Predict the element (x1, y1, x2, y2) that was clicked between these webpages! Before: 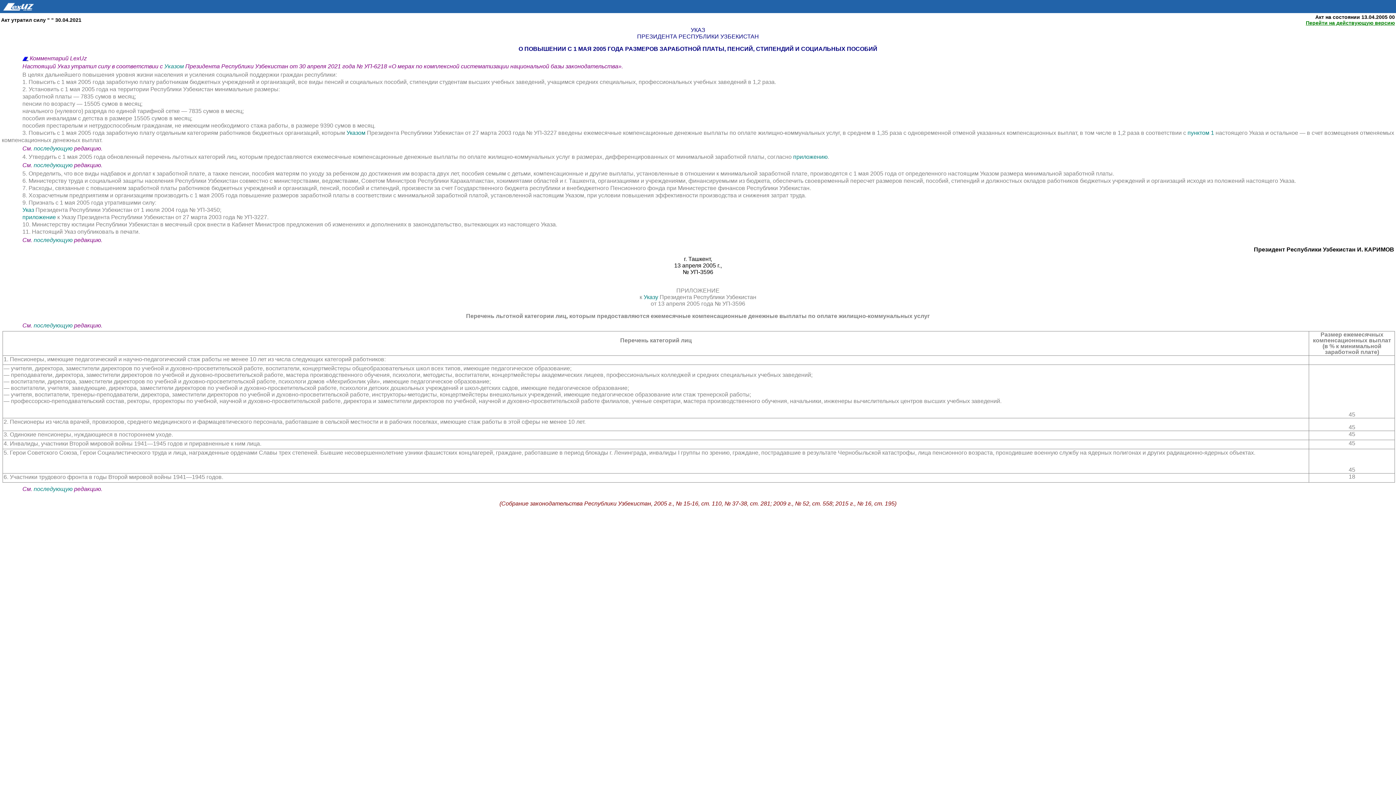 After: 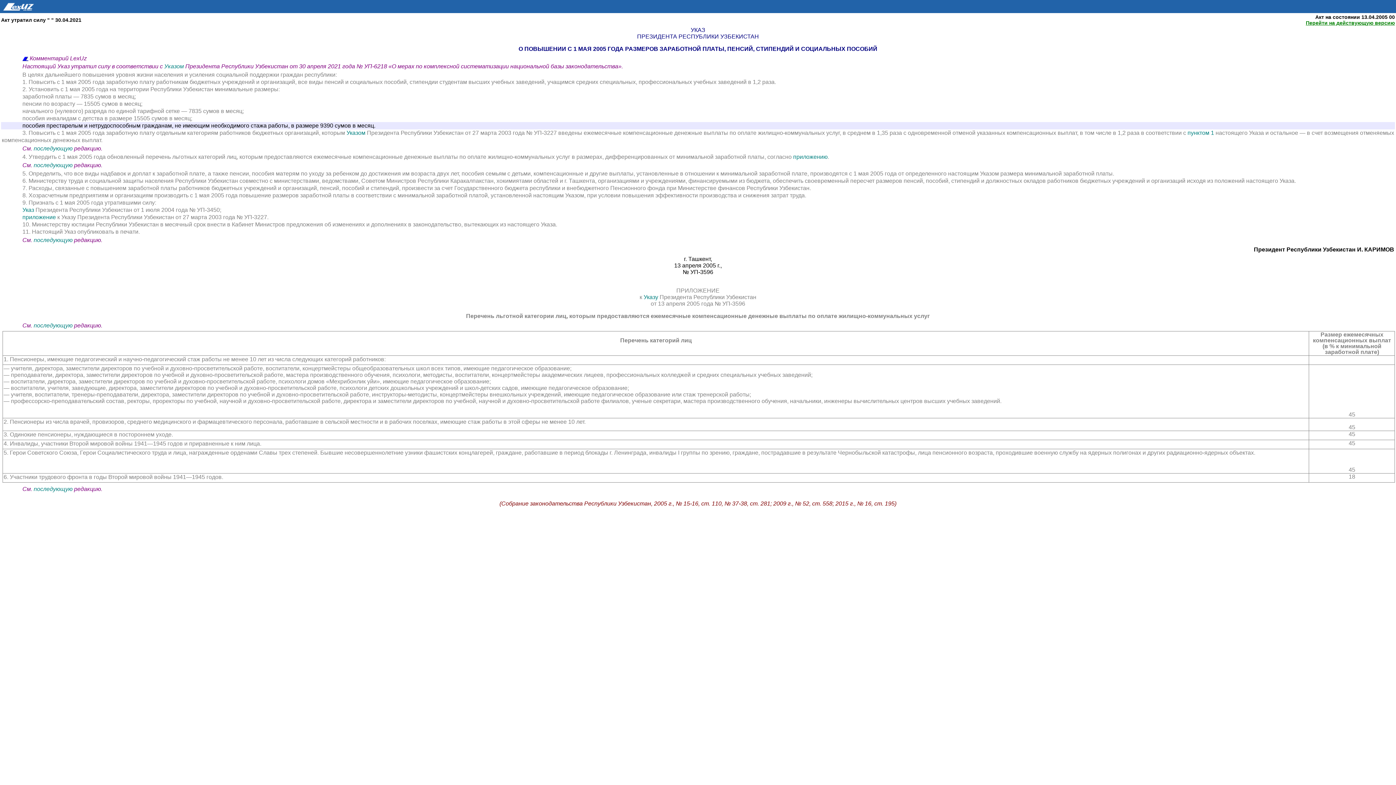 Action: label: пособия престарелым и нетрудоспособным гражданам, не имеющим необходимого стажа работы, в размере 9390 сумов в месяц. bbox: (22, 122, 375, 128)